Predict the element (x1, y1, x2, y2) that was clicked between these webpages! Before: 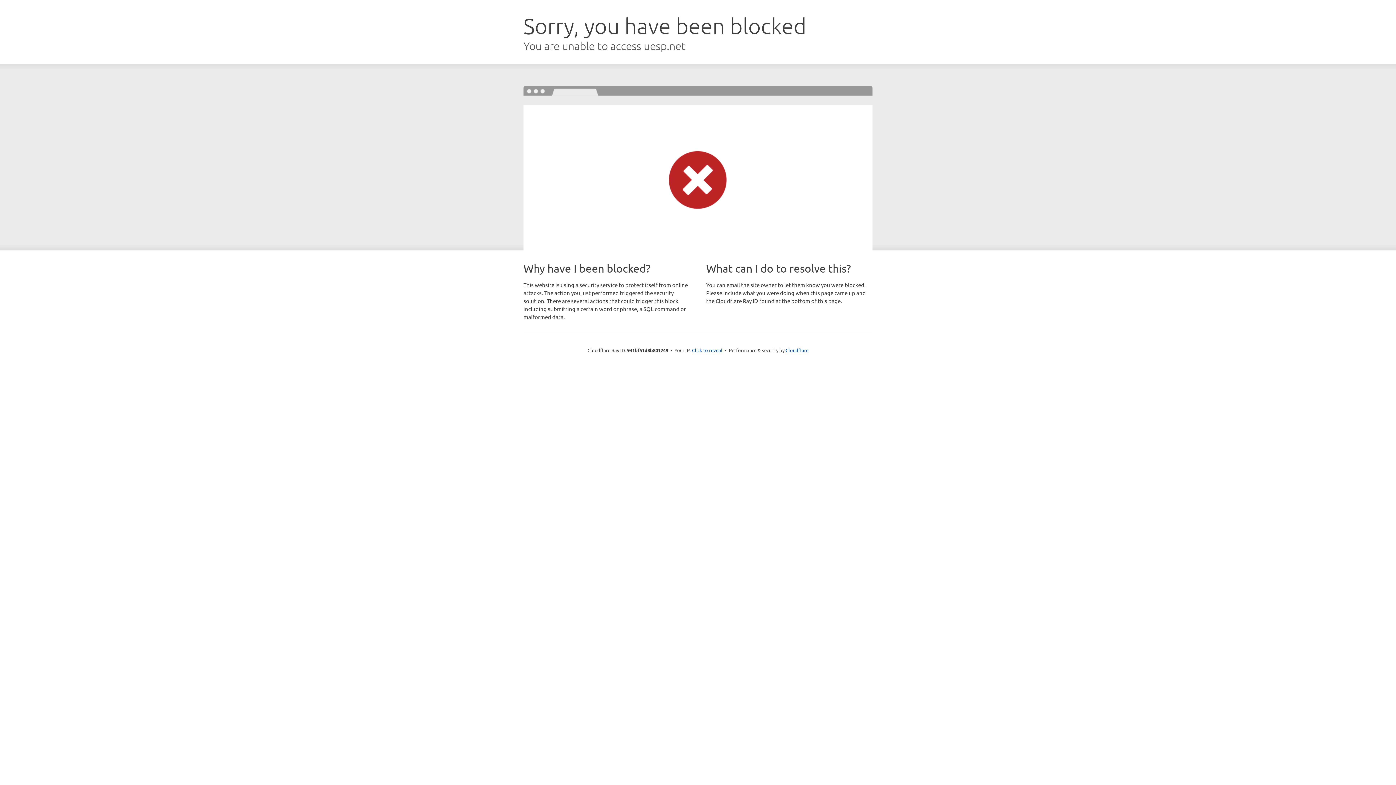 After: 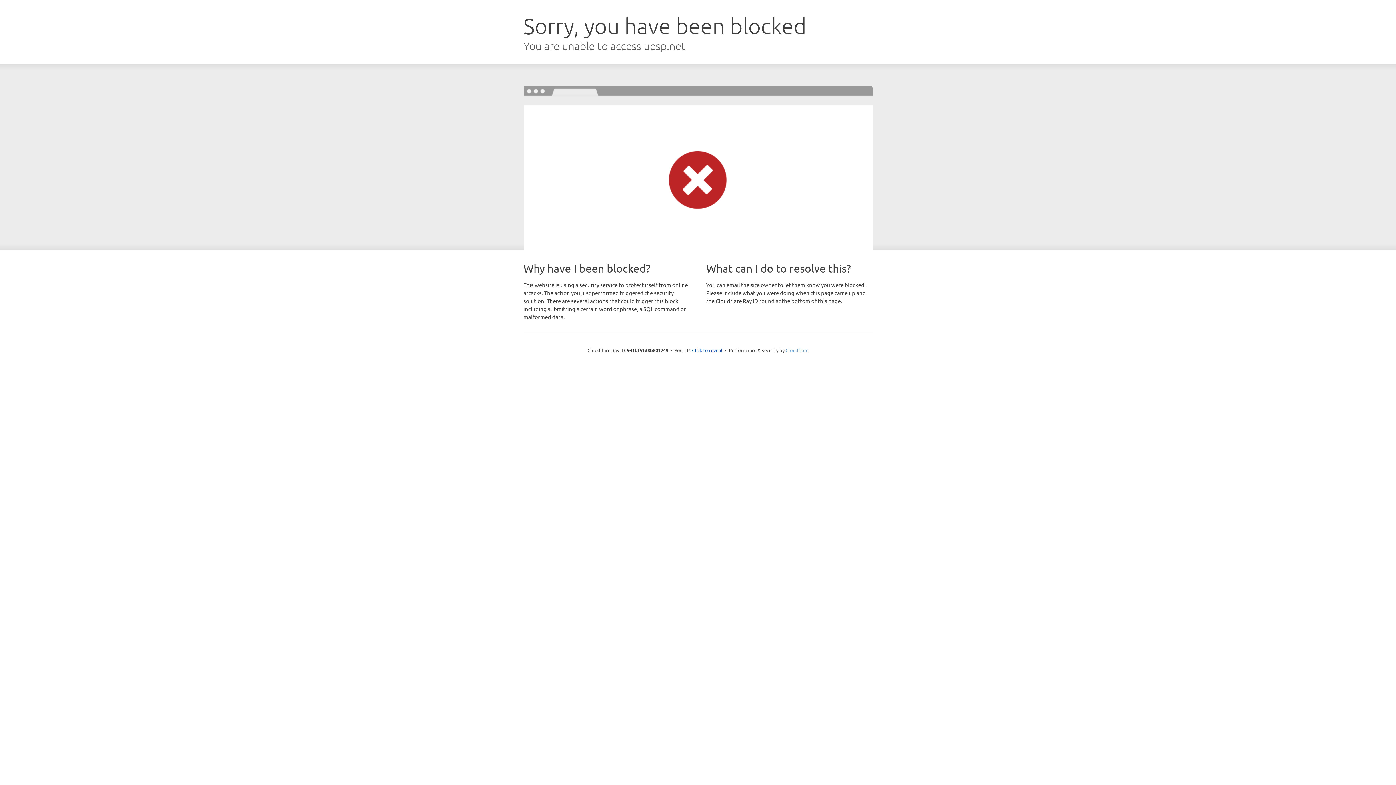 Action: label: Cloudflare bbox: (785, 347, 808, 353)